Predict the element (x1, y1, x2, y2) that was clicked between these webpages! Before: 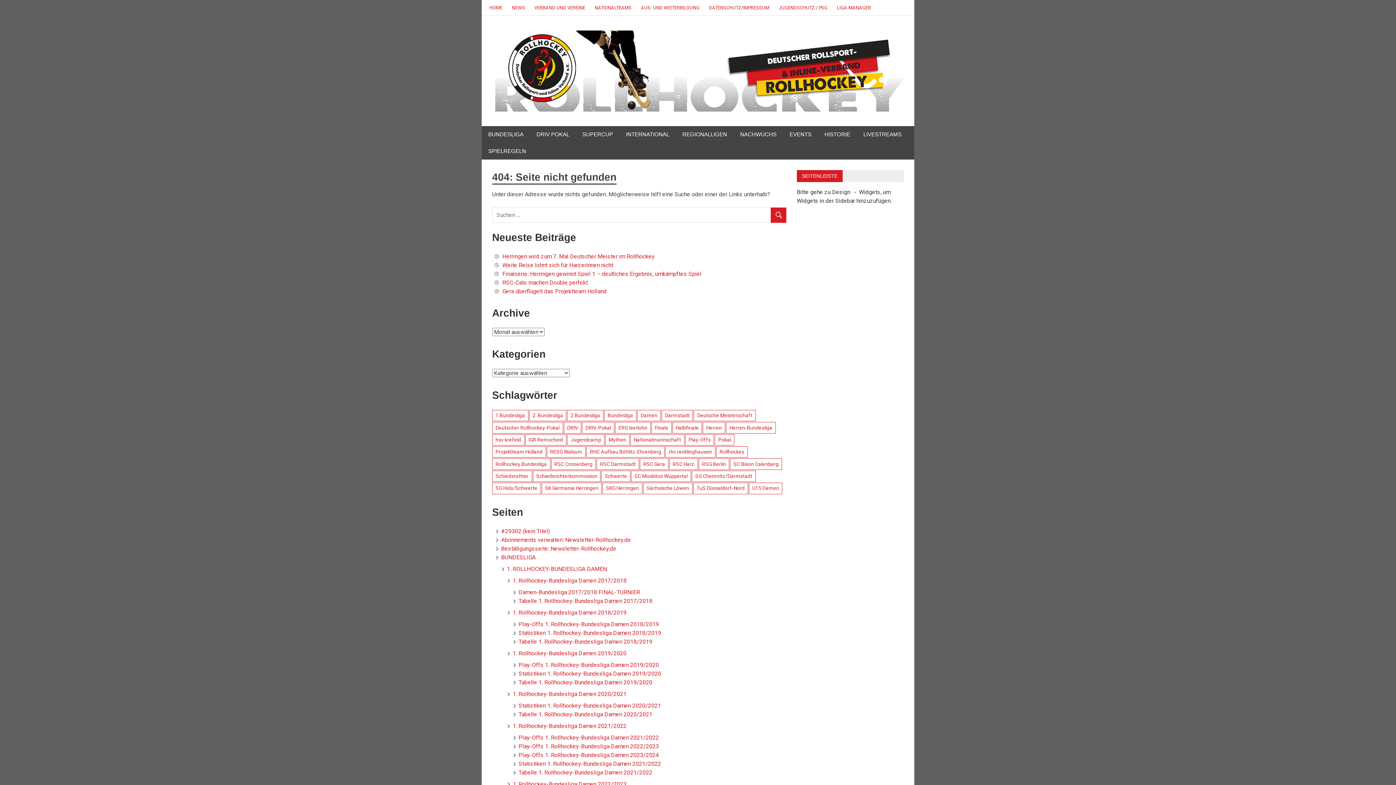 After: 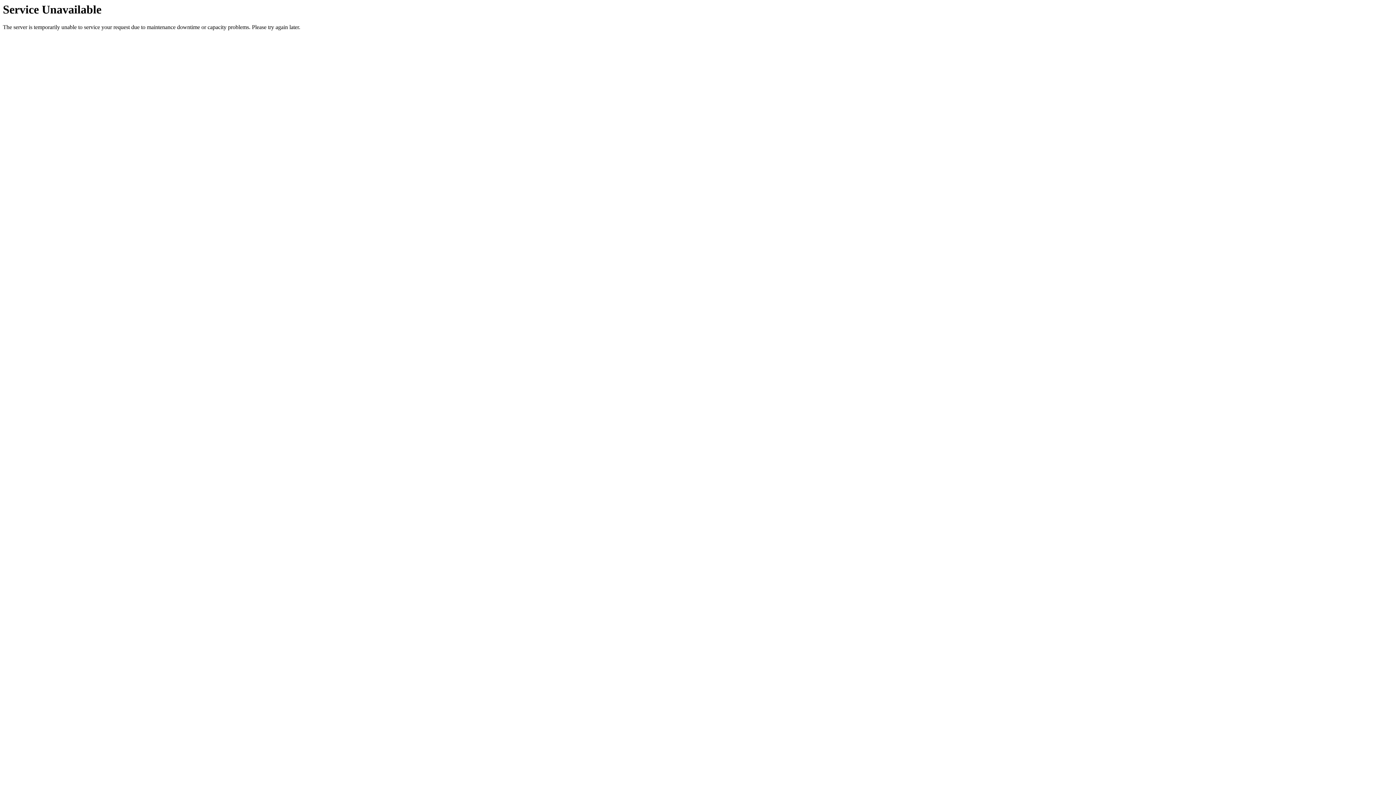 Action: bbox: (631, 470, 691, 482) label: SC Moskitos Wuppertal (16 Einträge)